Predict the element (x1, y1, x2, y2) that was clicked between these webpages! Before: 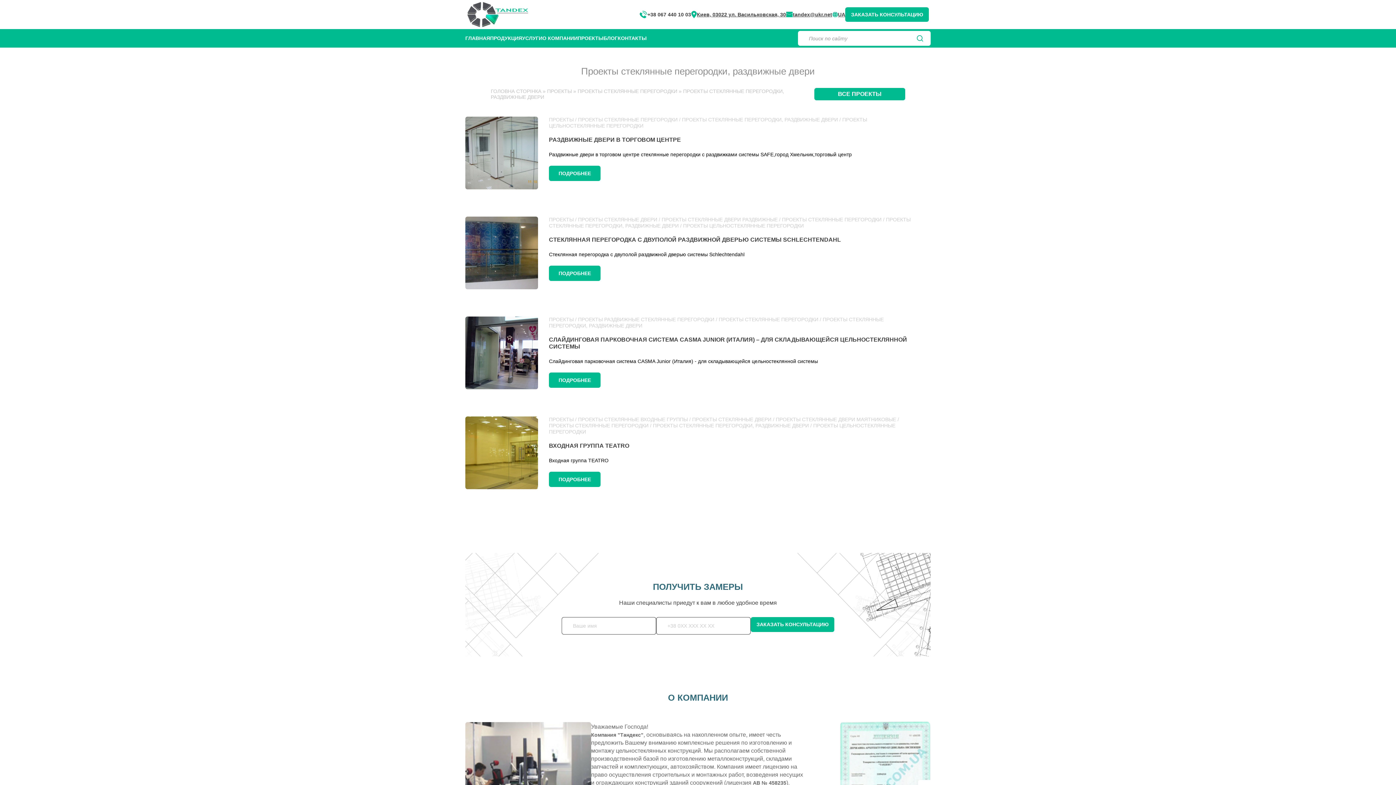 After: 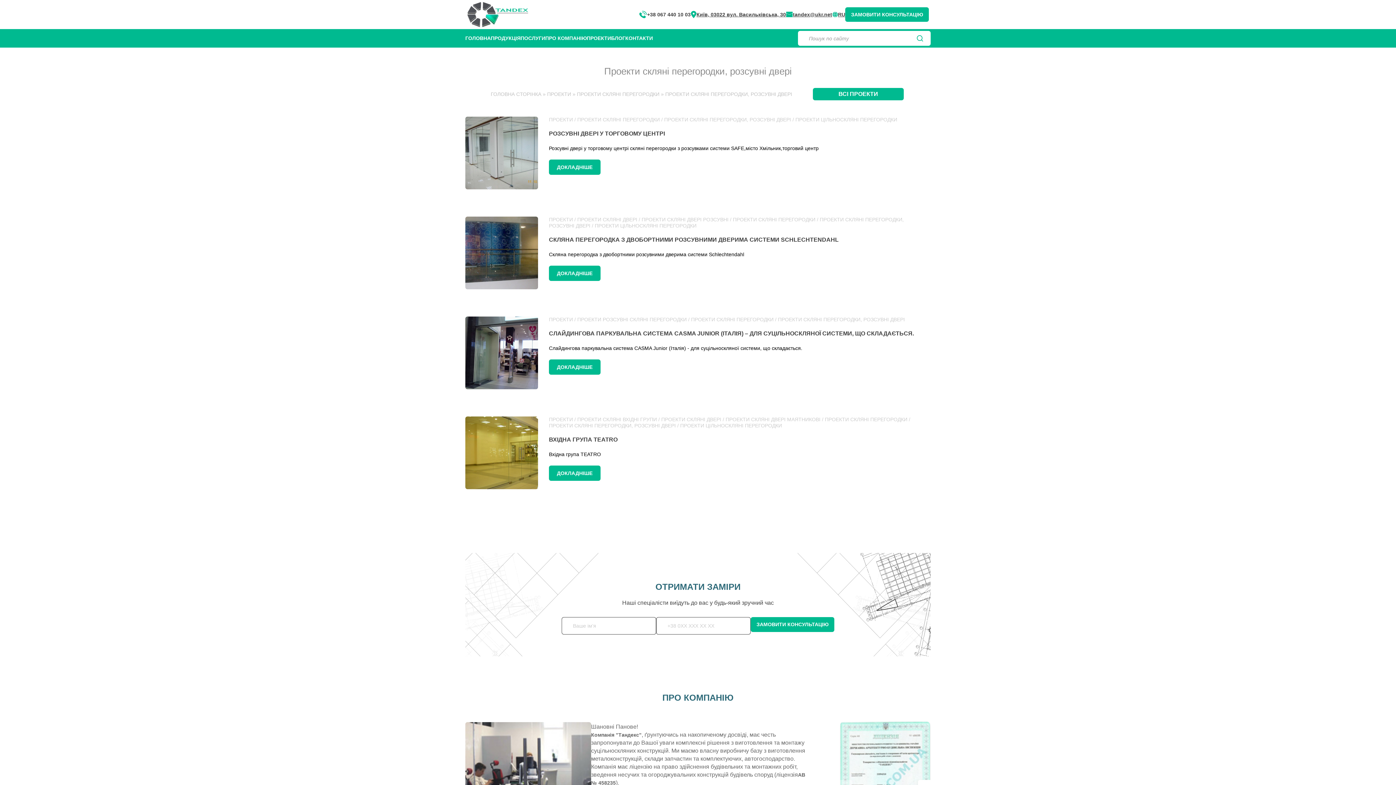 Action: bbox: (832, 11, 845, 17) label: UA